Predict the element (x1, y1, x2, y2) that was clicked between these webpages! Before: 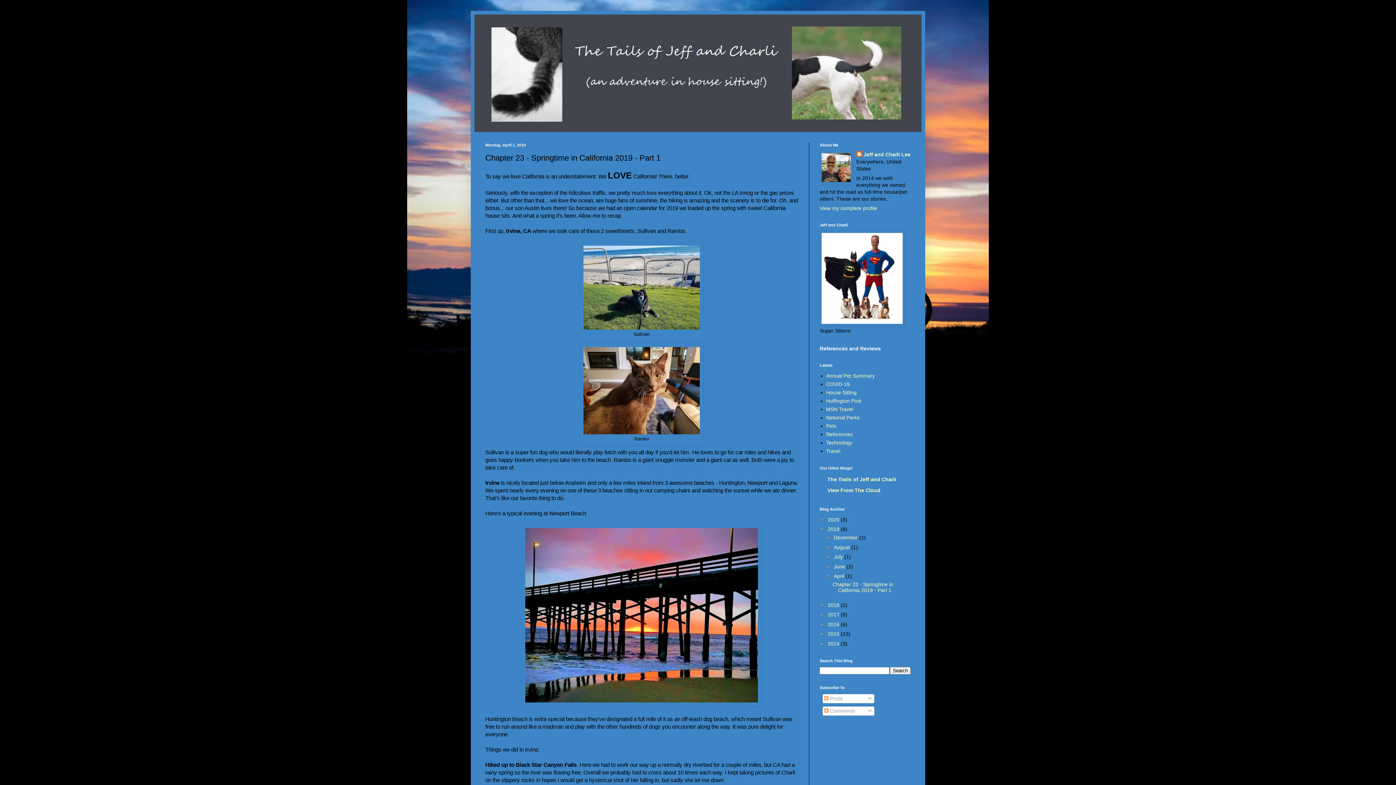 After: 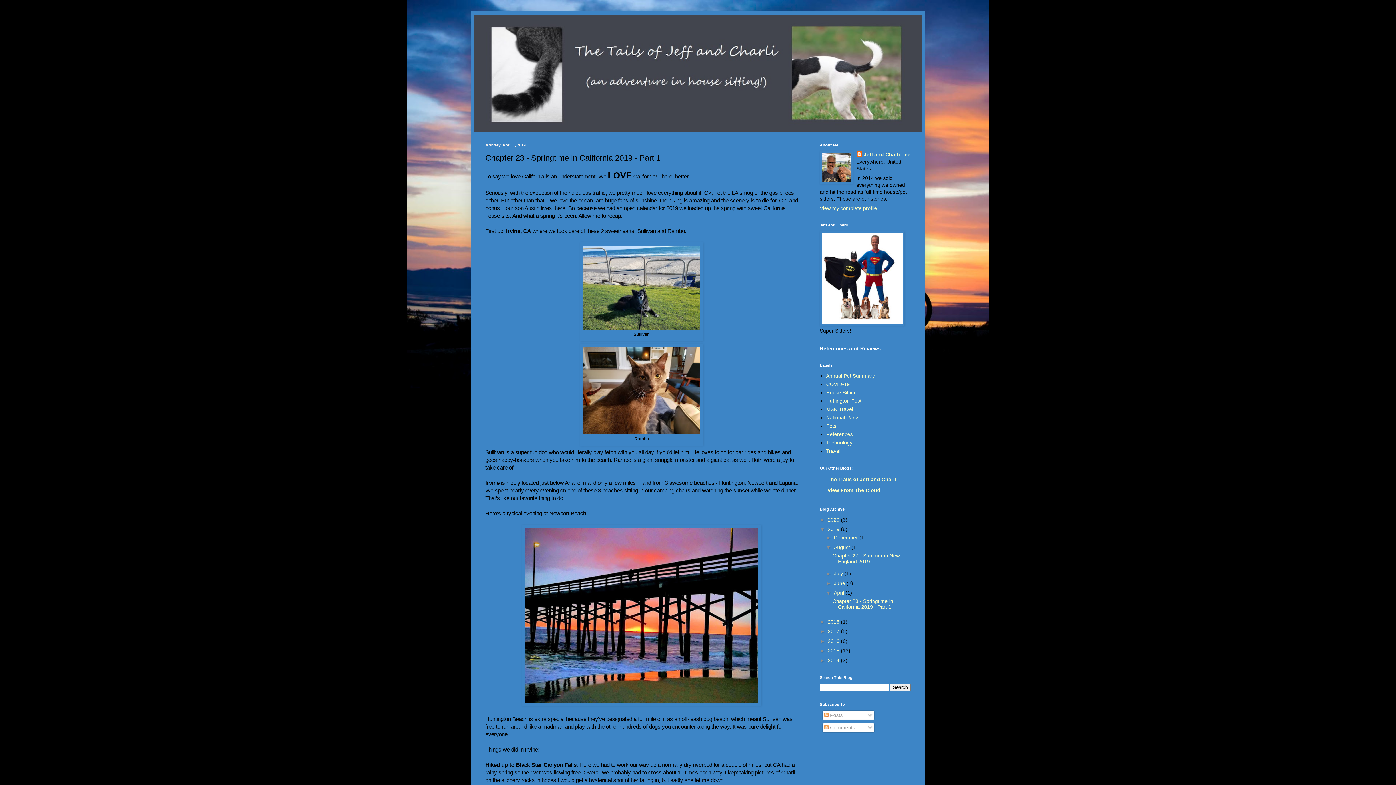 Action: label: ►   bbox: (826, 544, 834, 550)